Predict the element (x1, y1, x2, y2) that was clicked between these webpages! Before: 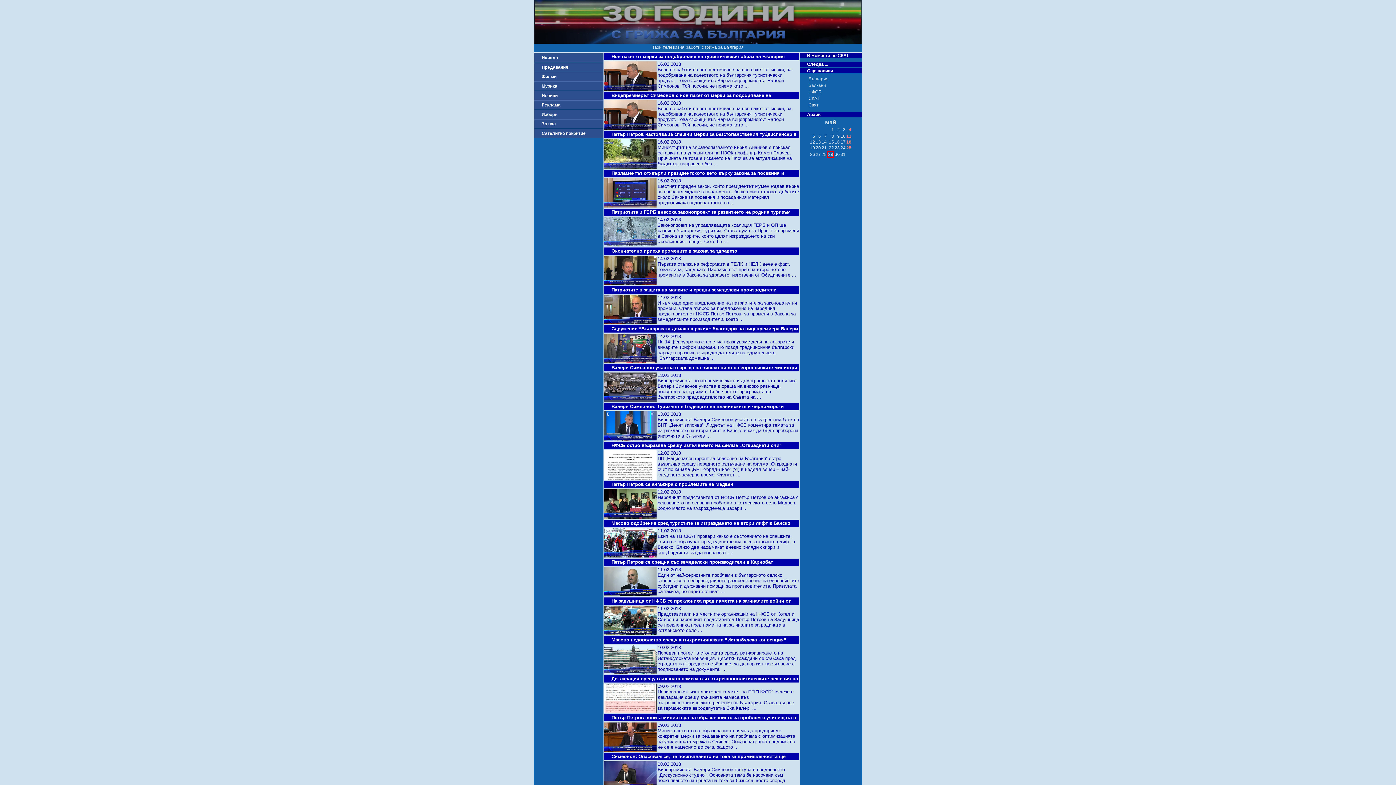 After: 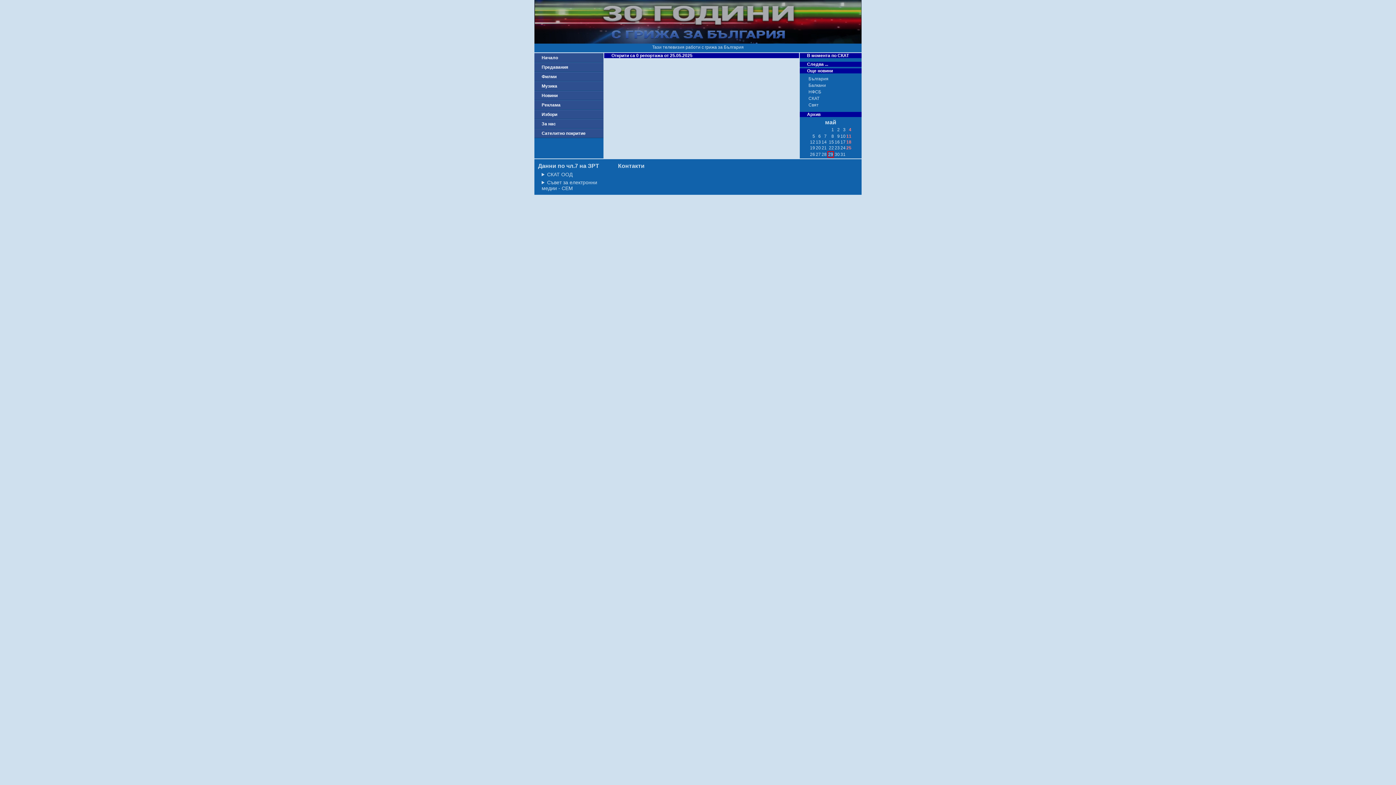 Action: label: 25 bbox: (846, 145, 851, 150)